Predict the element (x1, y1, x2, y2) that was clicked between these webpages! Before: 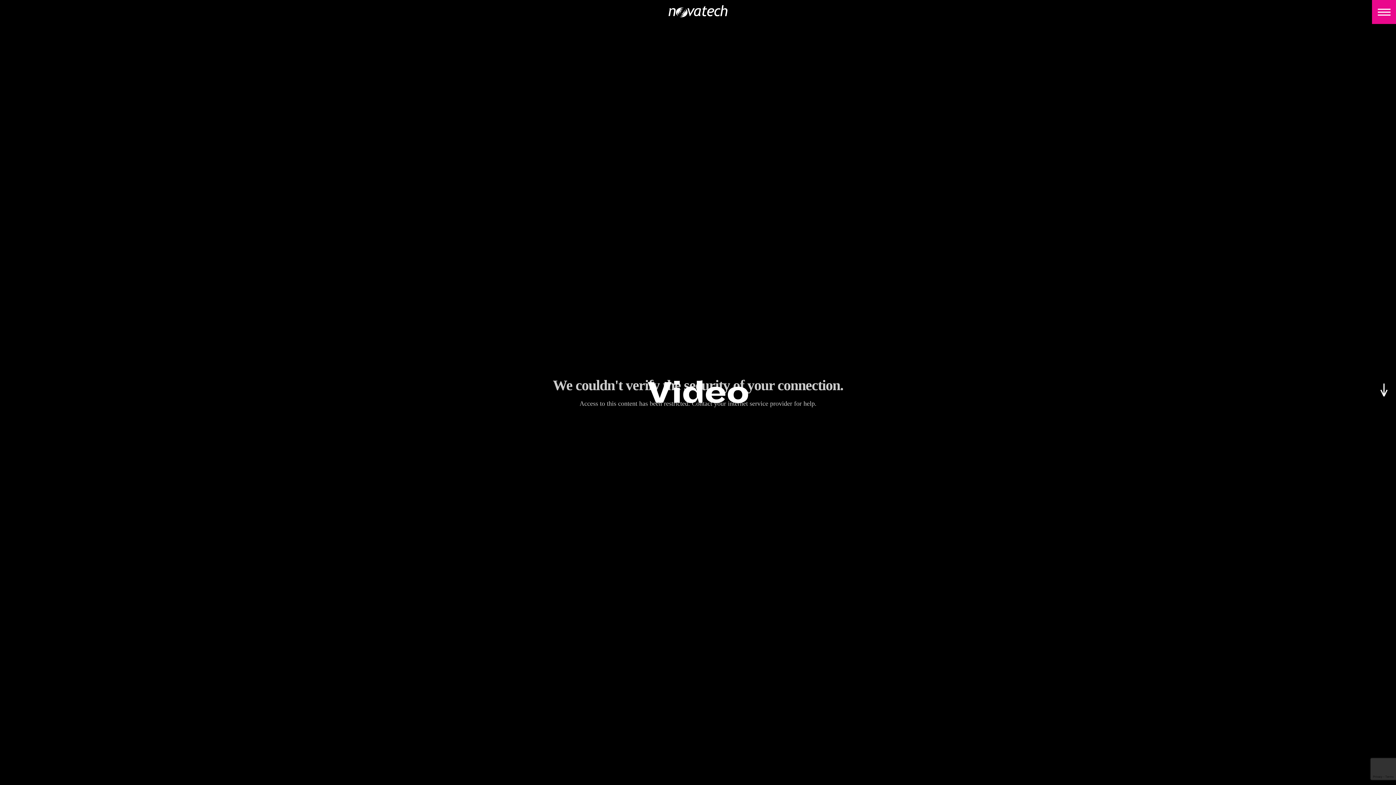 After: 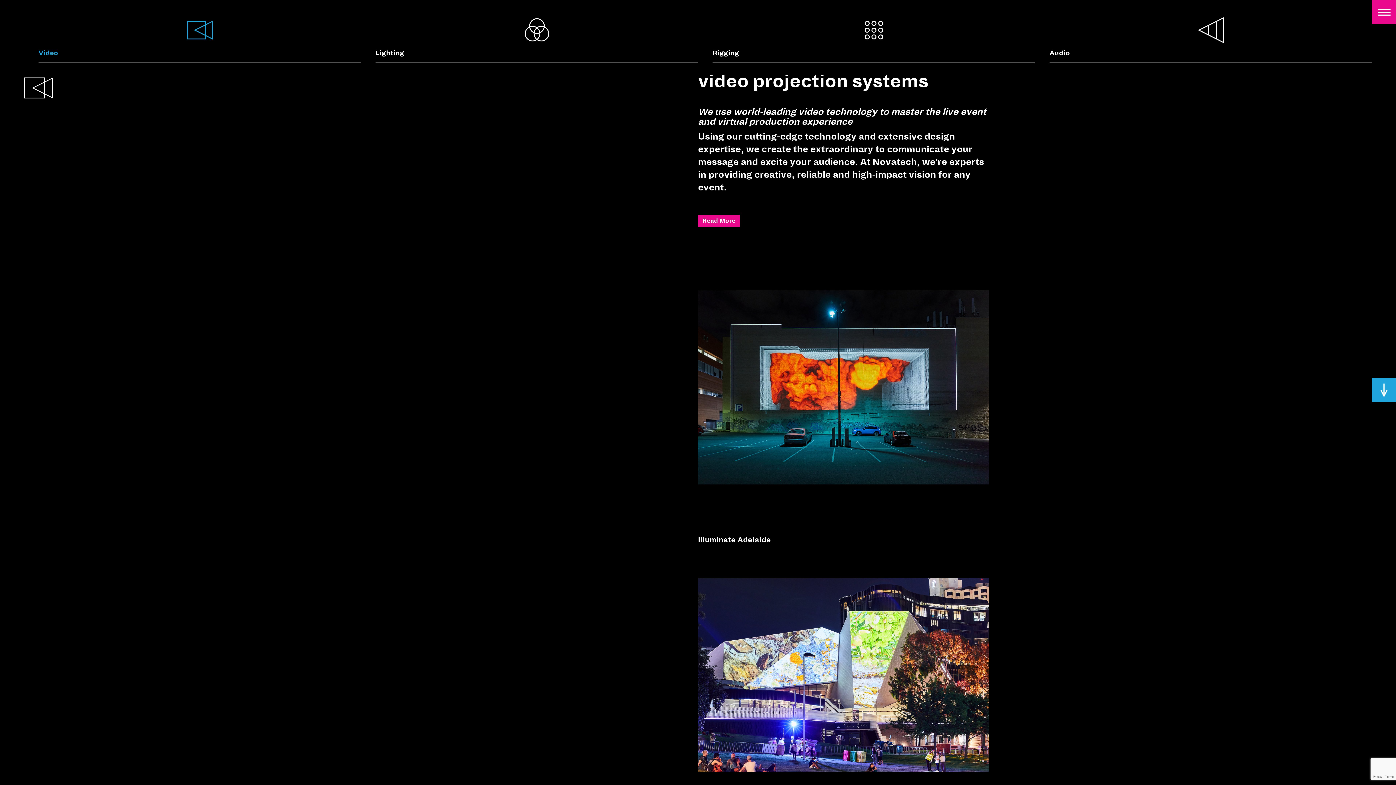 Action: bbox: (1372, 378, 1396, 402)